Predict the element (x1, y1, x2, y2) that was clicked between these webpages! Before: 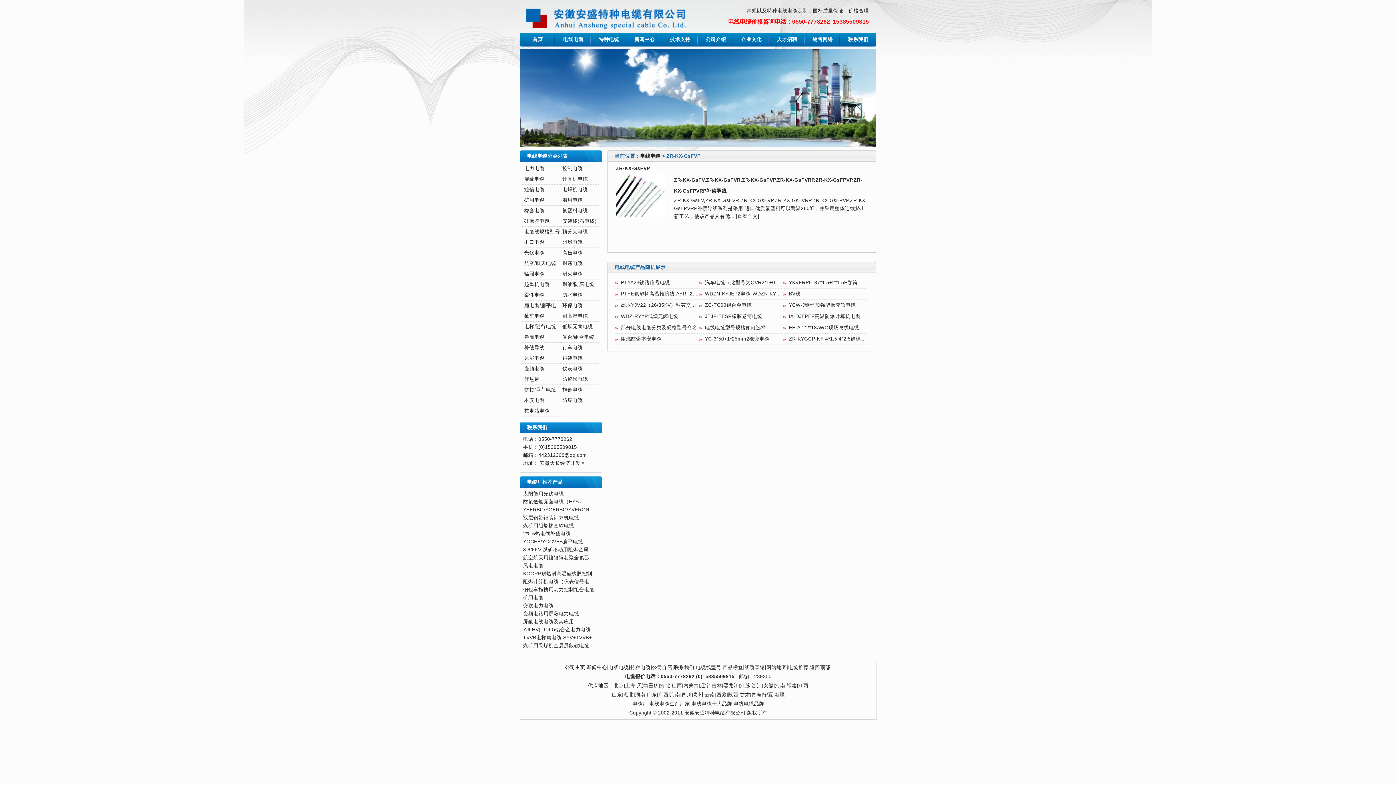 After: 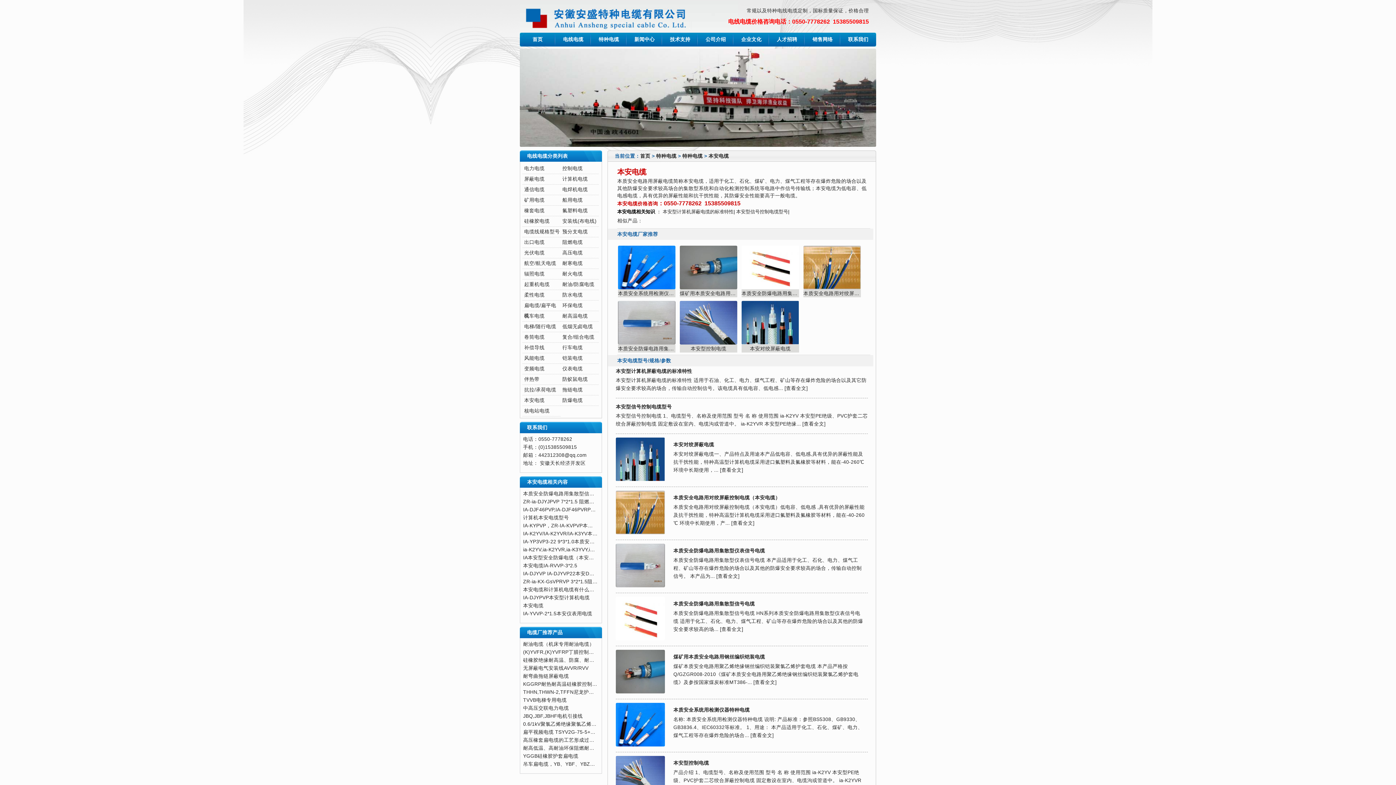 Action: bbox: (524, 397, 544, 403) label: 本安电缆